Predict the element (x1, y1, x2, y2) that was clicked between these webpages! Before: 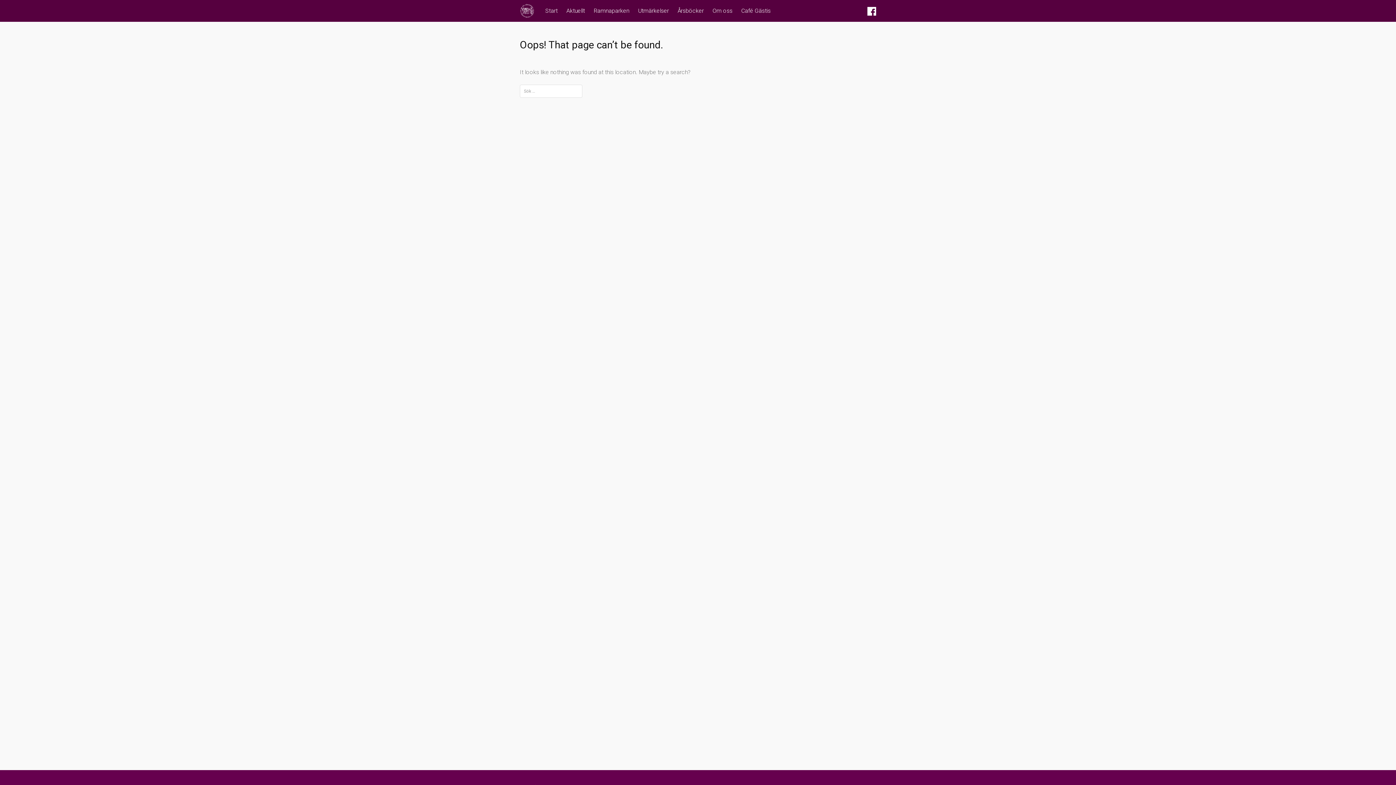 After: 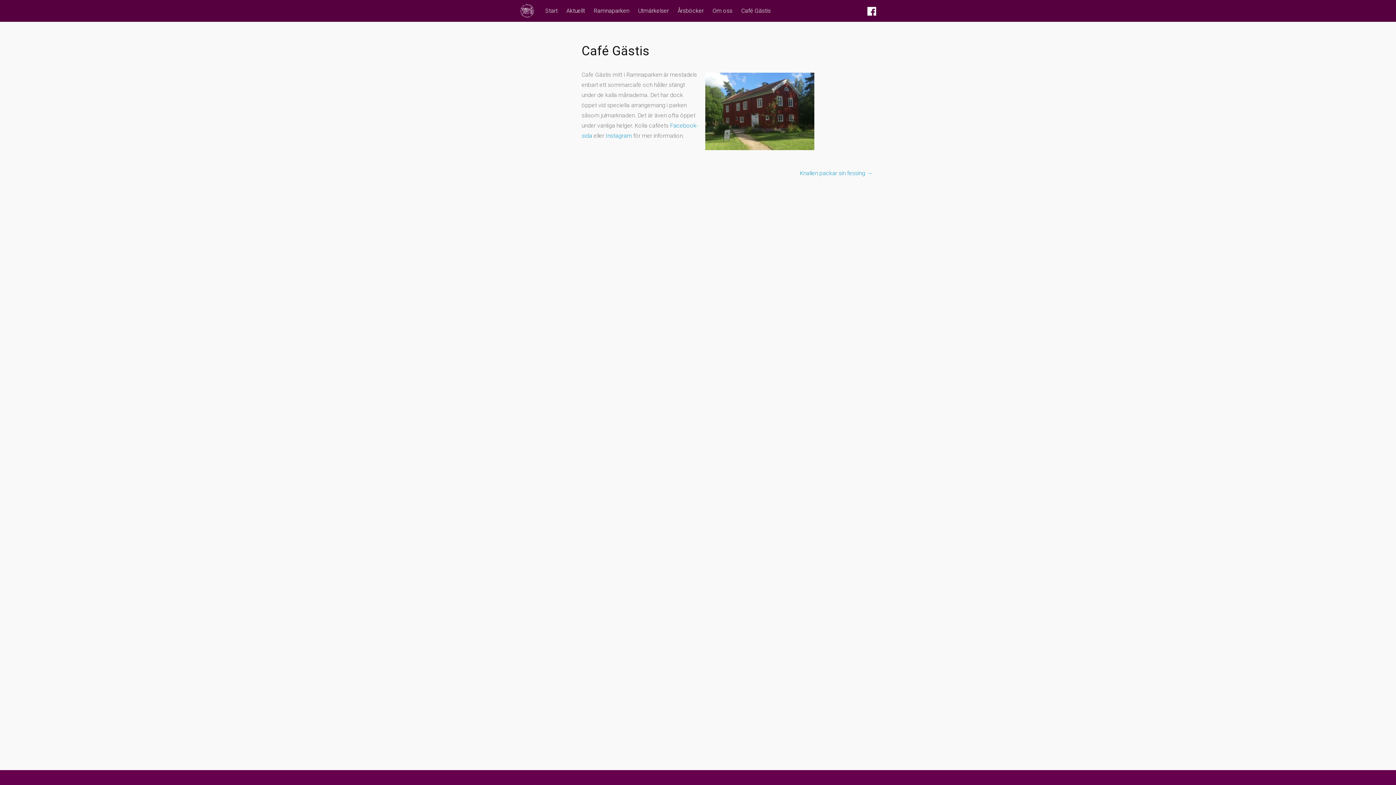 Action: bbox: (737, 0, 774, 21) label: Café Gästis